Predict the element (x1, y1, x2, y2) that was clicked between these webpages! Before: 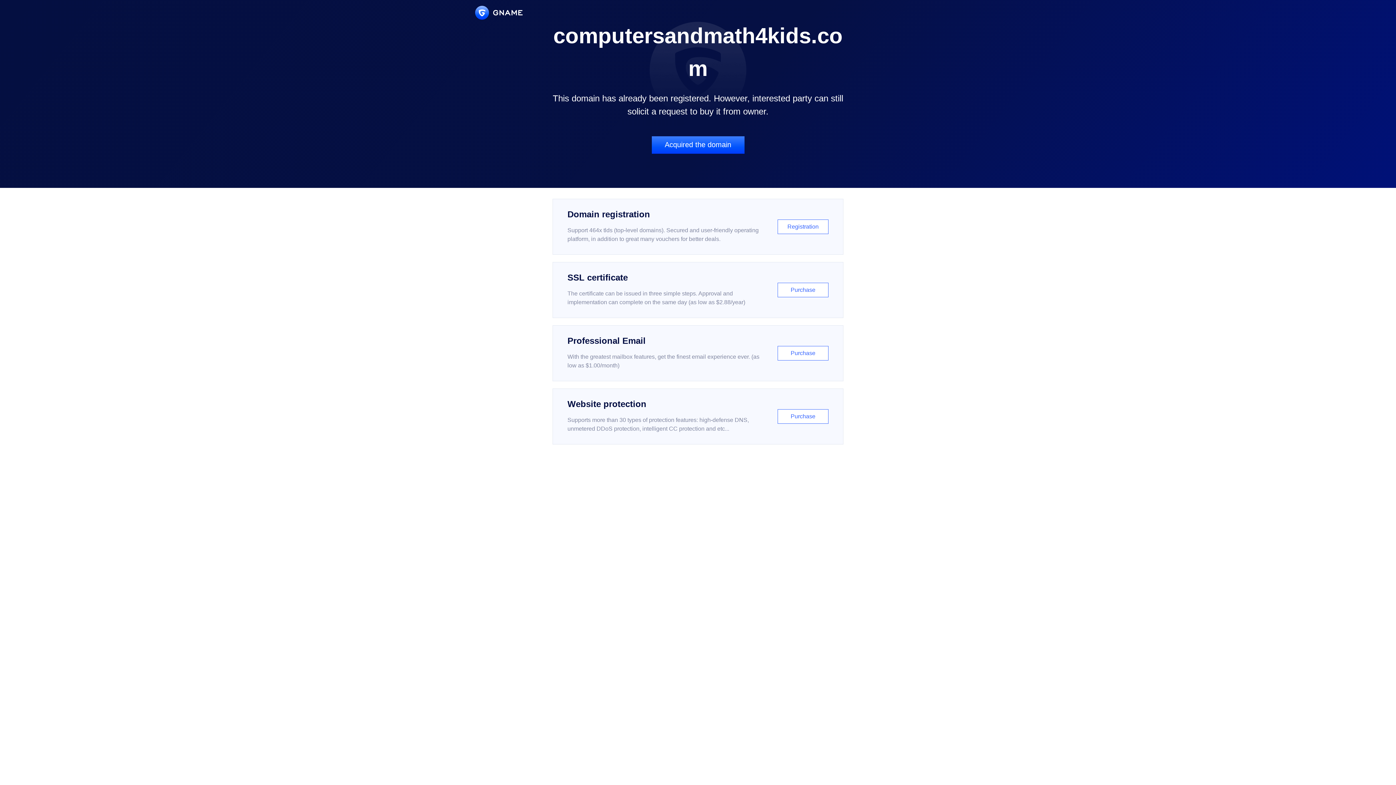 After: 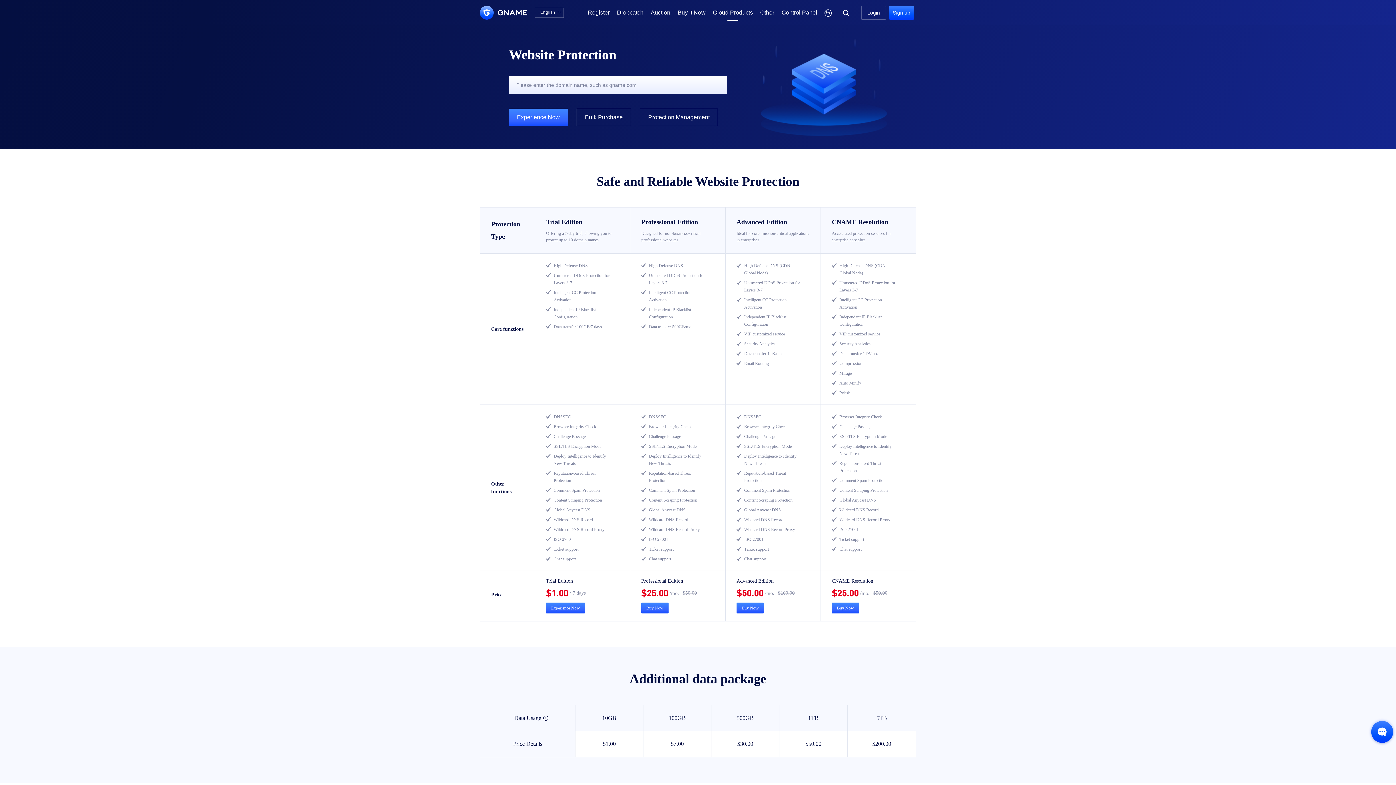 Action: label: Website protection

Supports more than 30 types of protection features: high-defense DNS, unmetered DDoS protection, intelligent CC protection and etc...

Purchase bbox: (552, 388, 843, 444)